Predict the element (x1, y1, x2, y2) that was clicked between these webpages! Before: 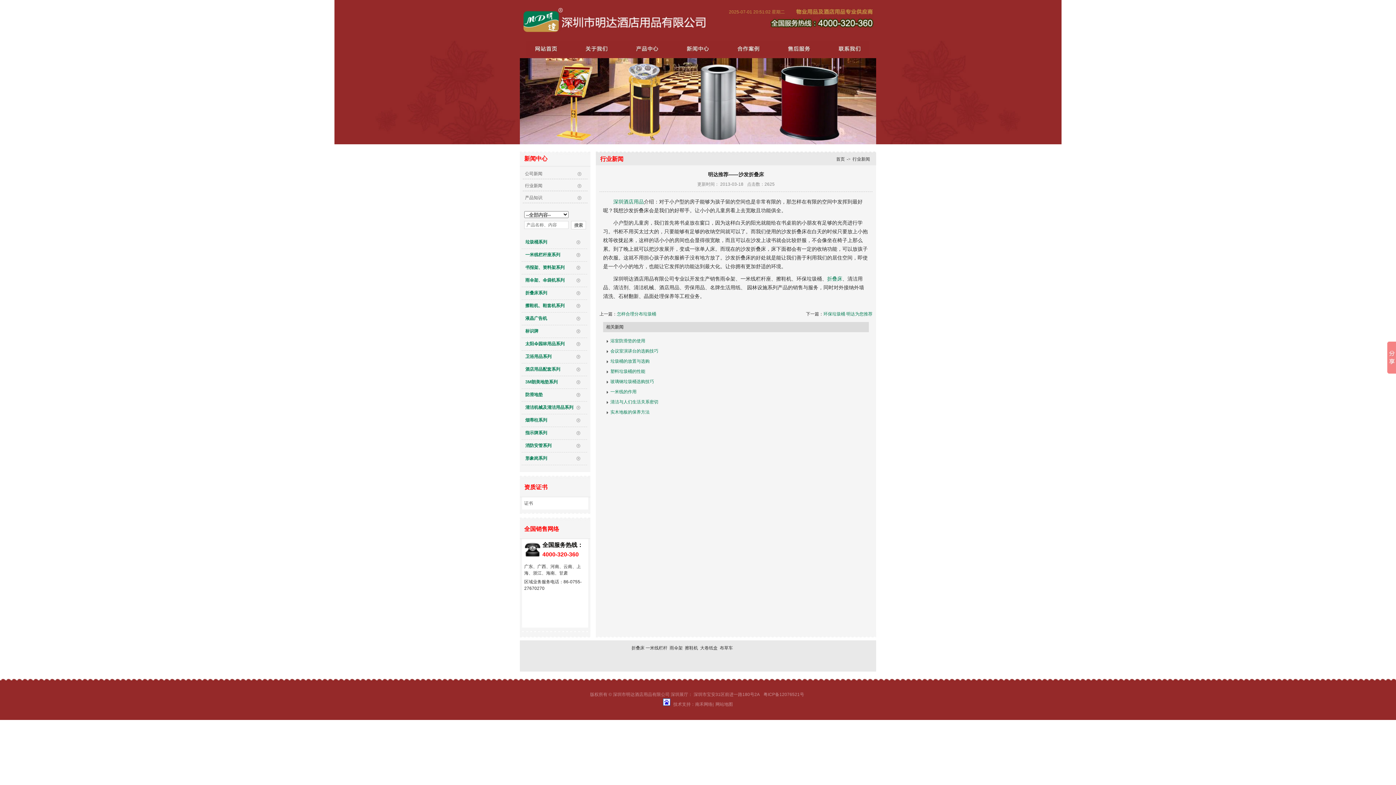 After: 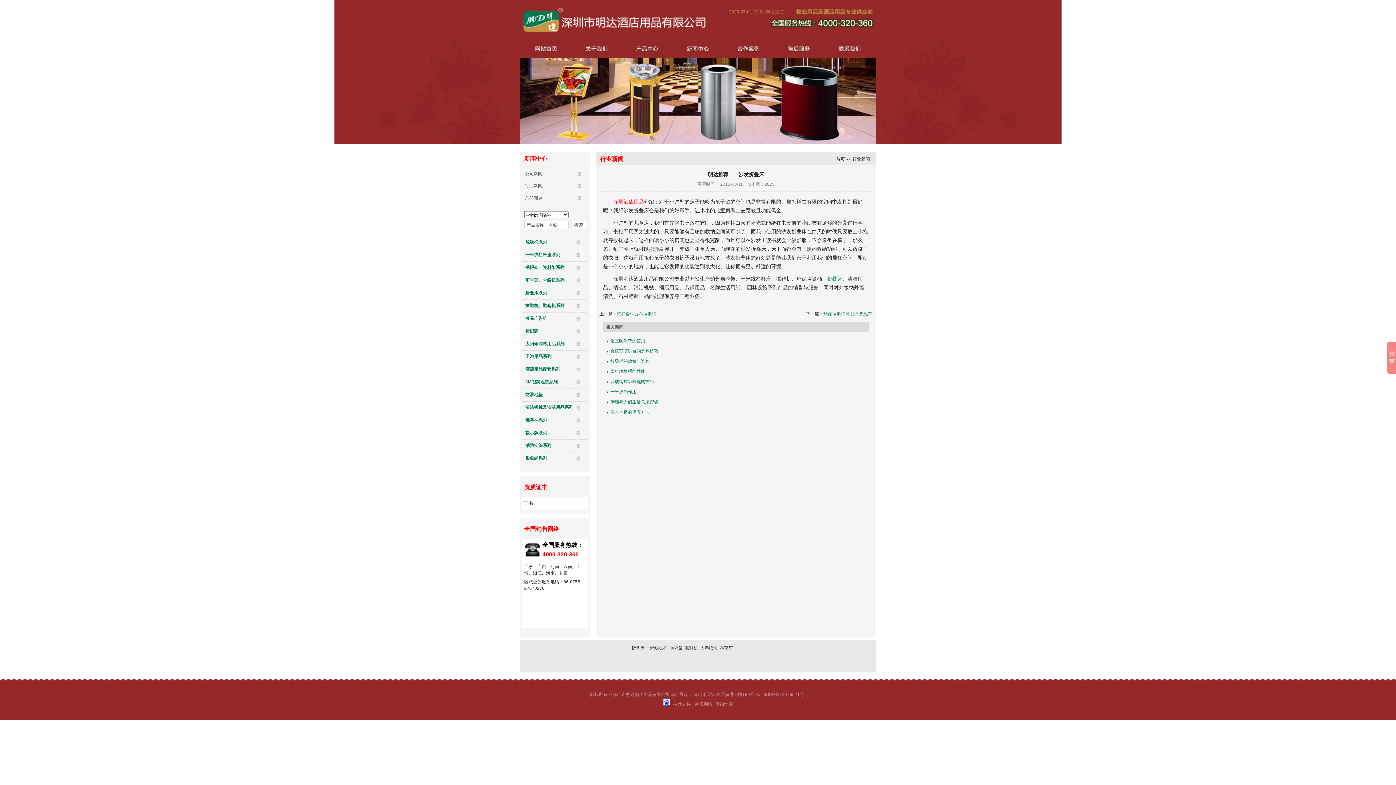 Action: label: 深圳酒店用品 bbox: (613, 198, 644, 204)